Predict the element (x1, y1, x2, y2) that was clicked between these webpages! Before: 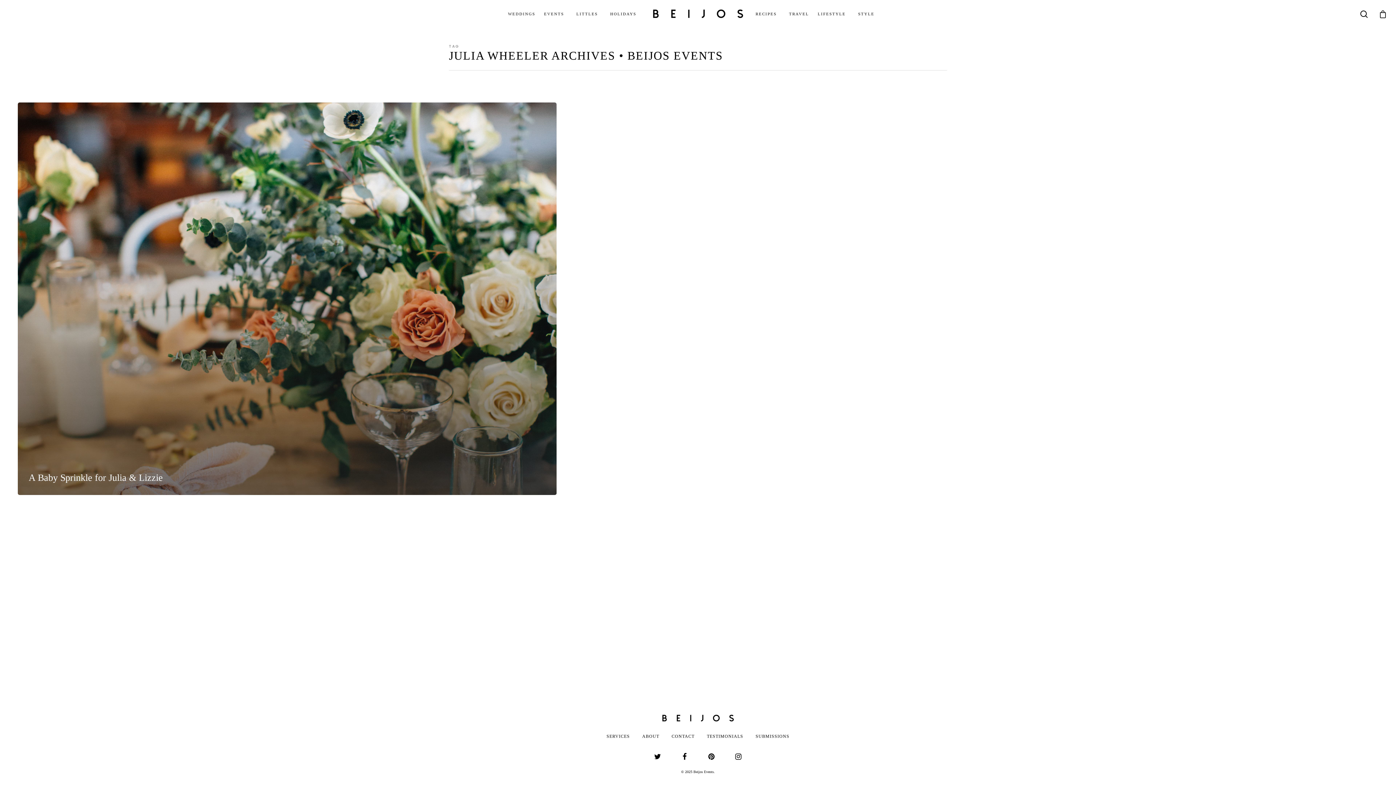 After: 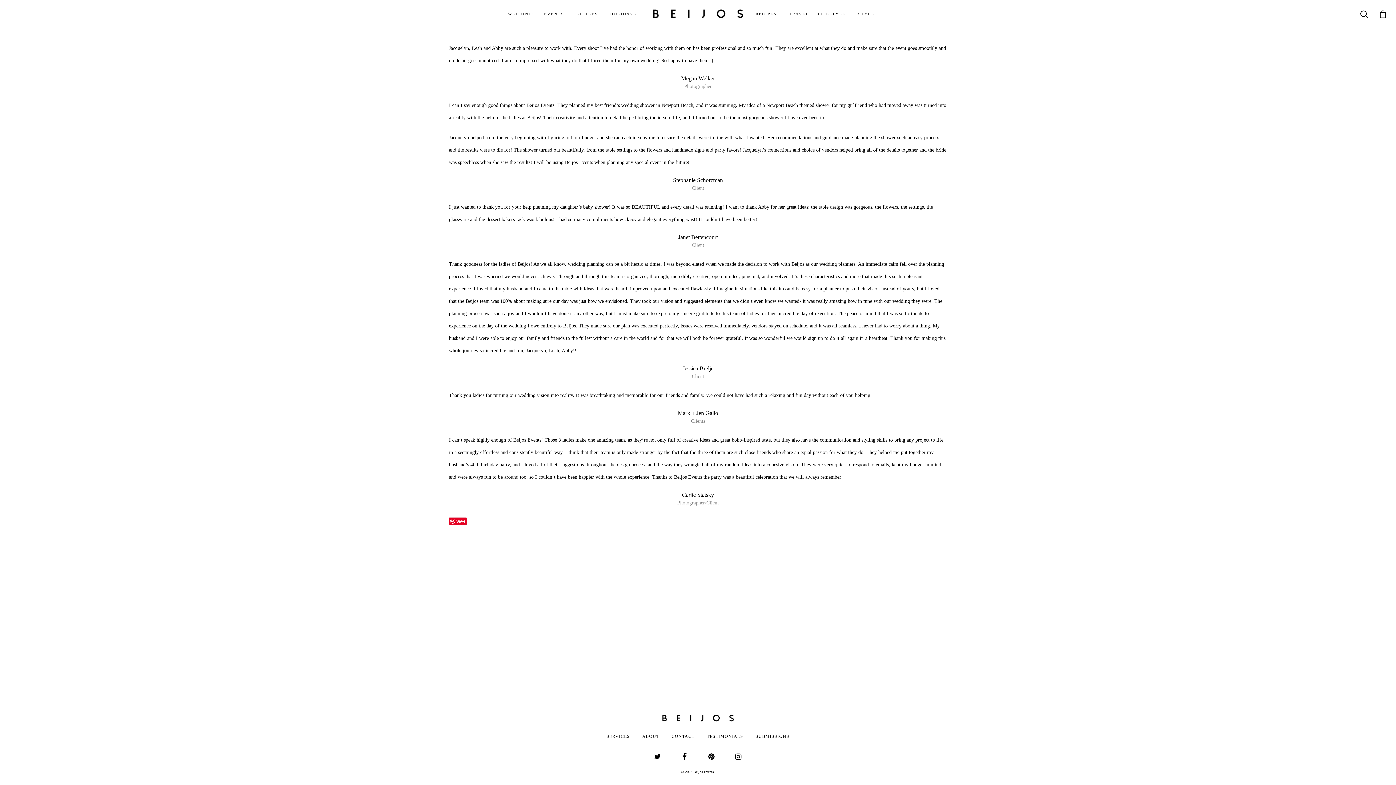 Action: bbox: (707, 731, 743, 742) label: TESTIMONIALS